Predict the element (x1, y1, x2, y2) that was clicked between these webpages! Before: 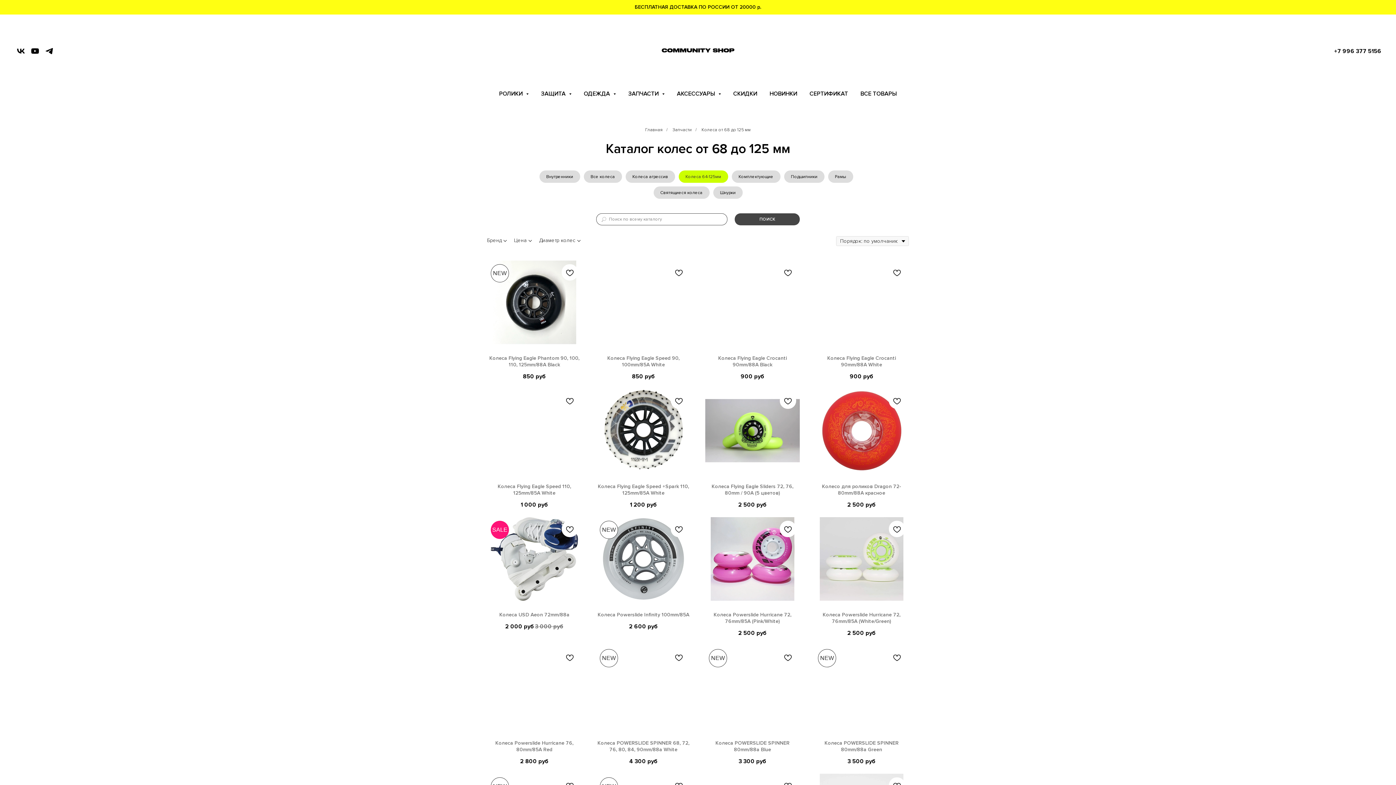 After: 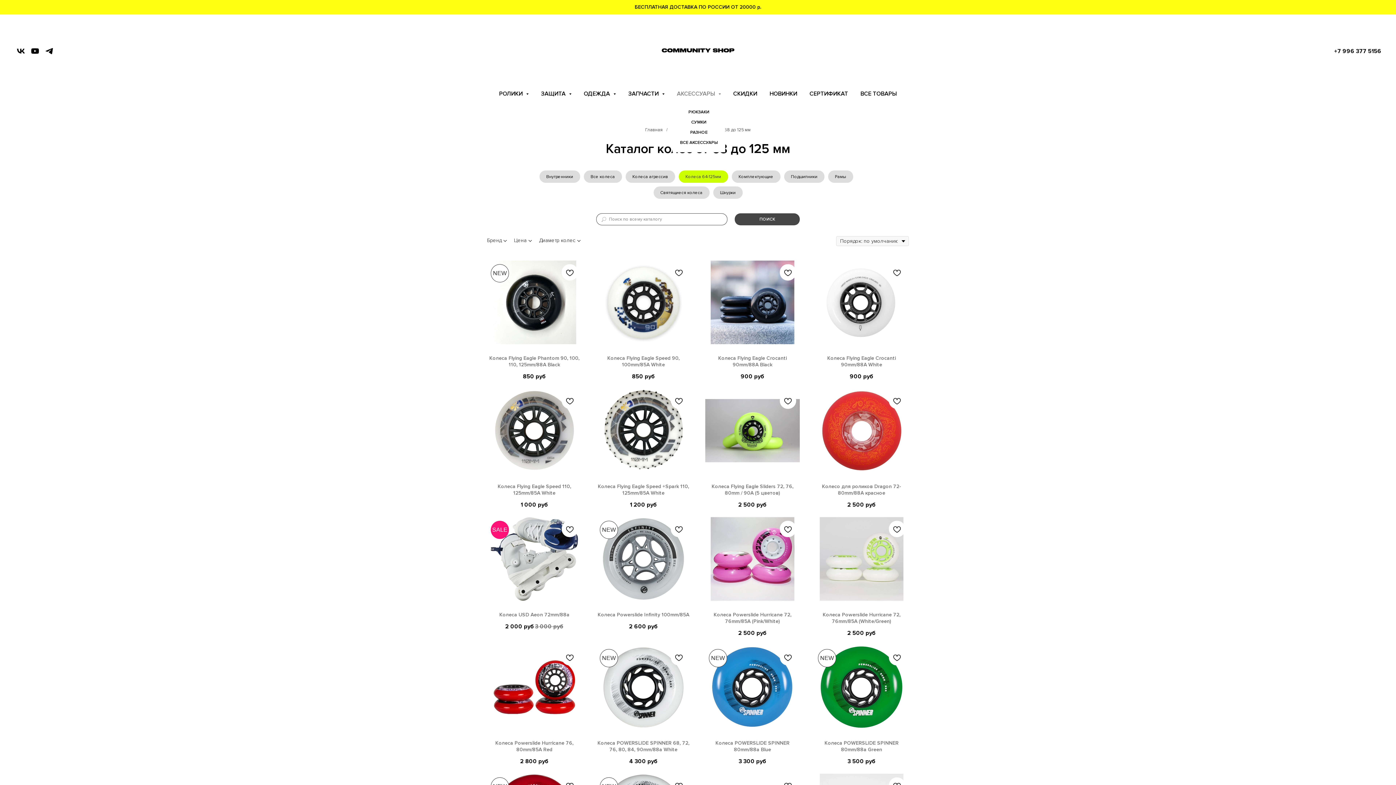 Action: label: АКСЕССУАРЫ  bbox: (677, 90, 721, 97)